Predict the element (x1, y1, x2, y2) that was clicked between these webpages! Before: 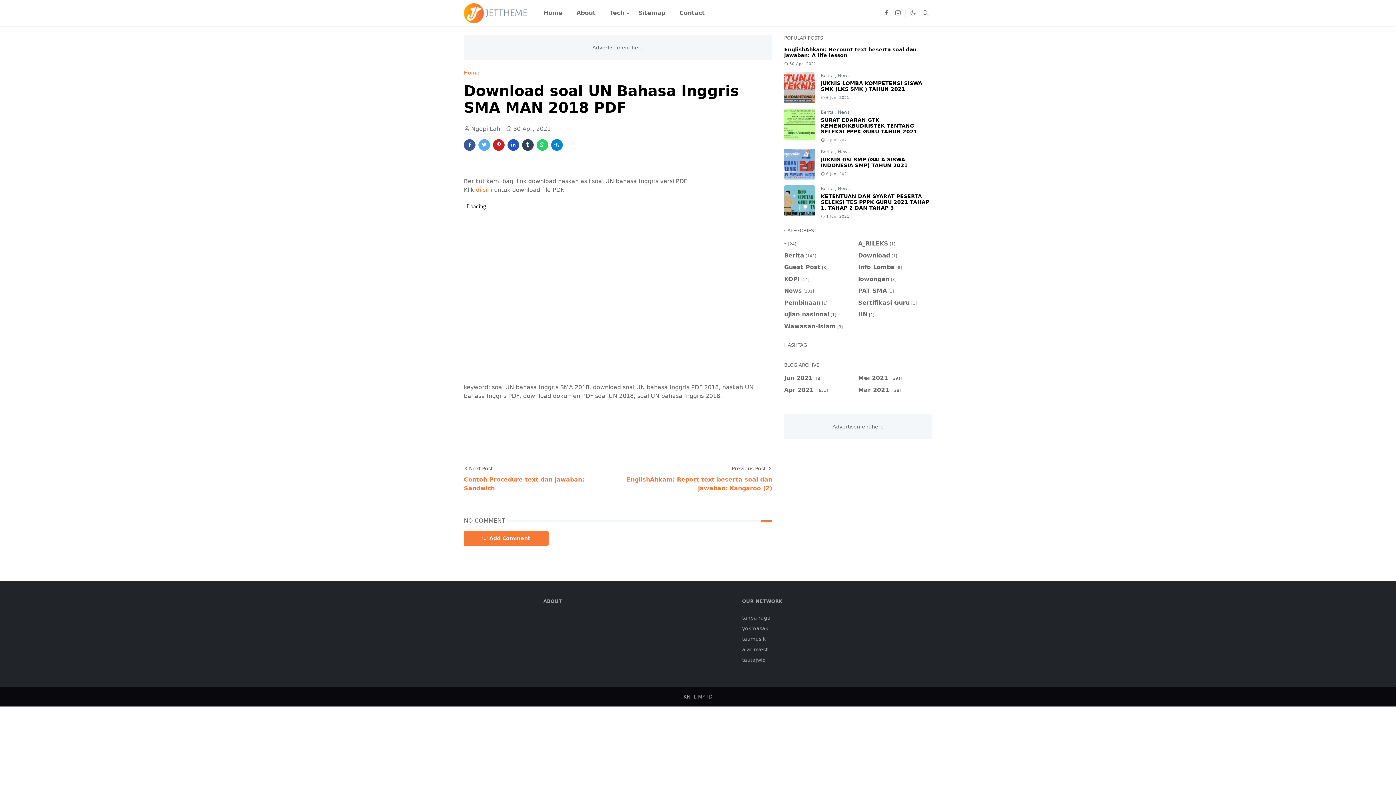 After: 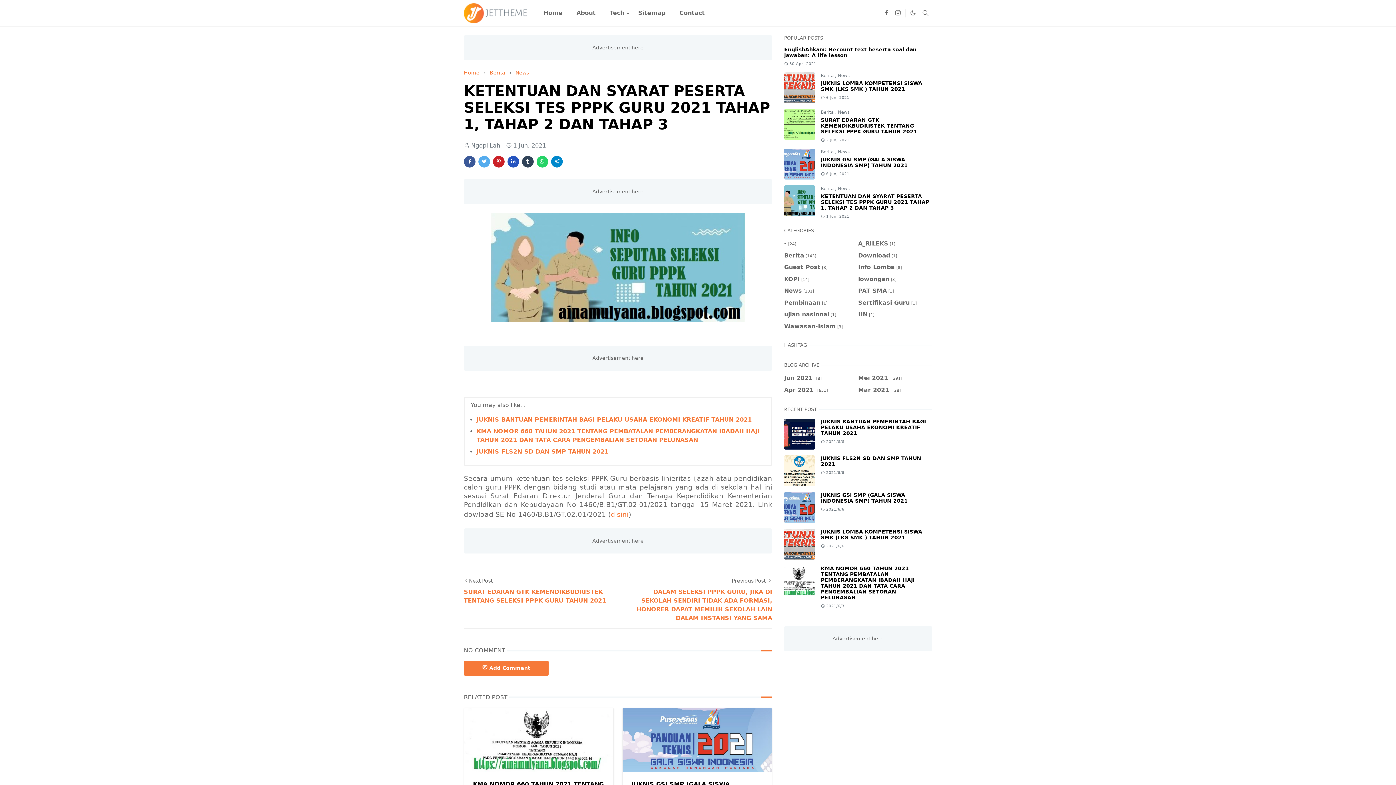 Action: label: KETENTUAN DAN SYARAT PESERTA SELEKSI TES PPPK GURU 2021 TAHAP 1, TAHAP 2 DAN TAHAP 3 bbox: (821, 193, 929, 210)